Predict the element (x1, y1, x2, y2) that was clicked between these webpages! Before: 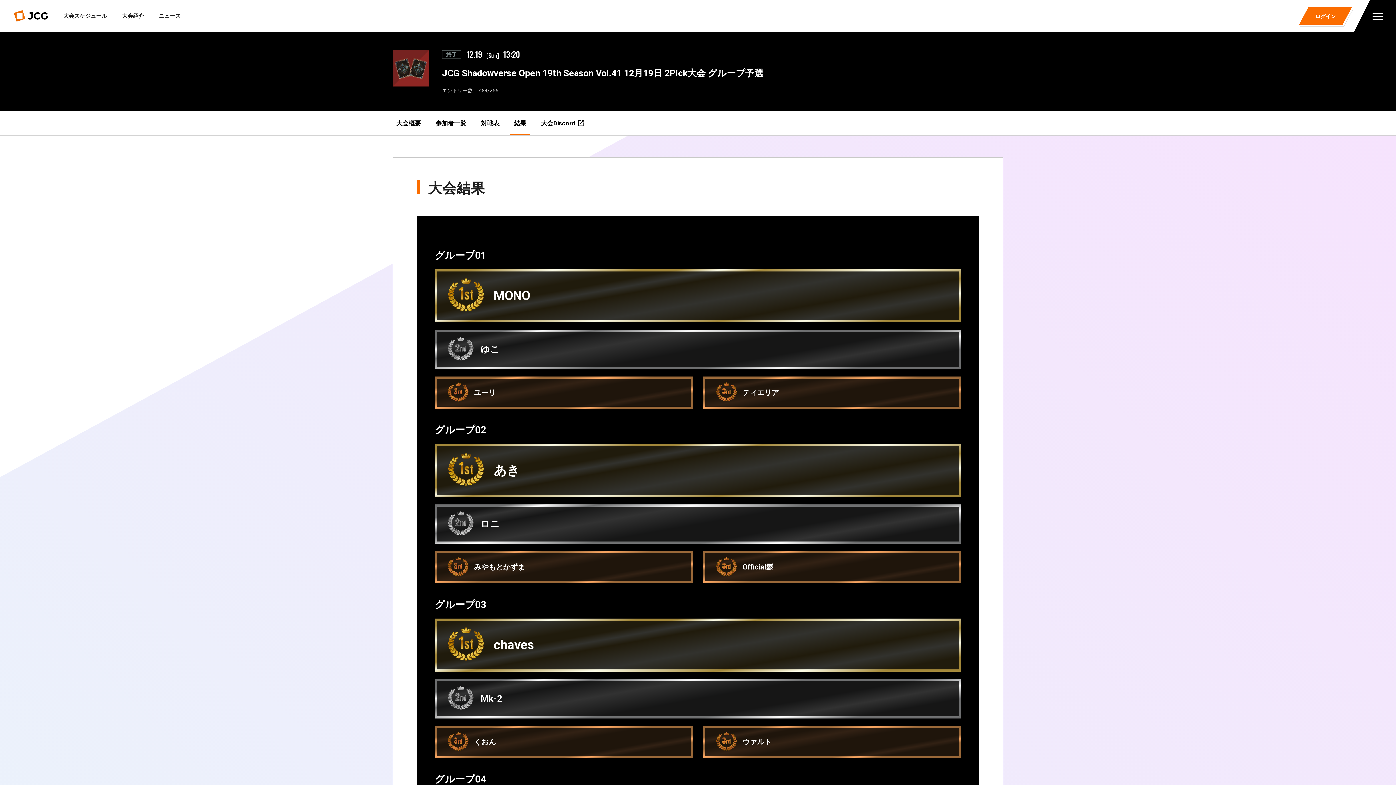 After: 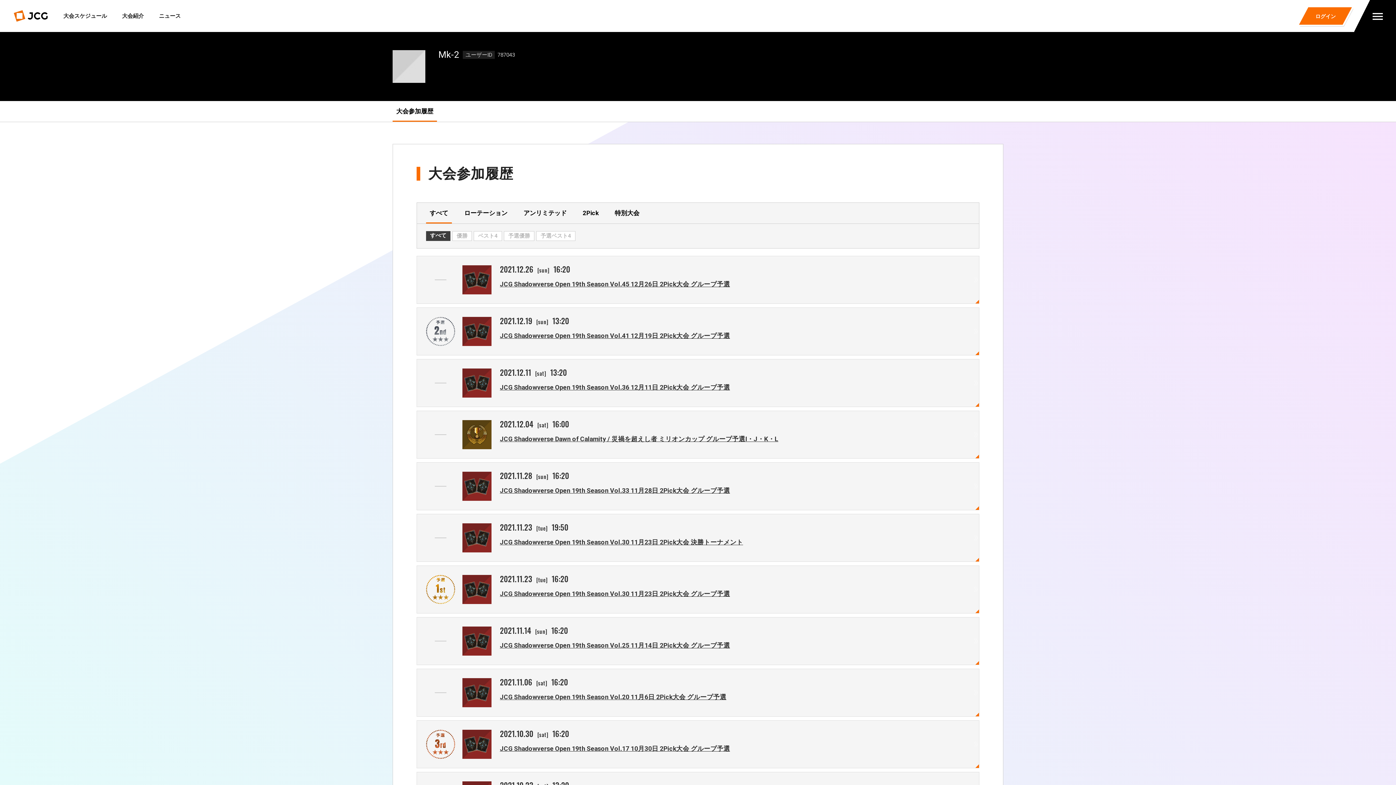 Action: bbox: (480, 693, 502, 704) label: Mk-2